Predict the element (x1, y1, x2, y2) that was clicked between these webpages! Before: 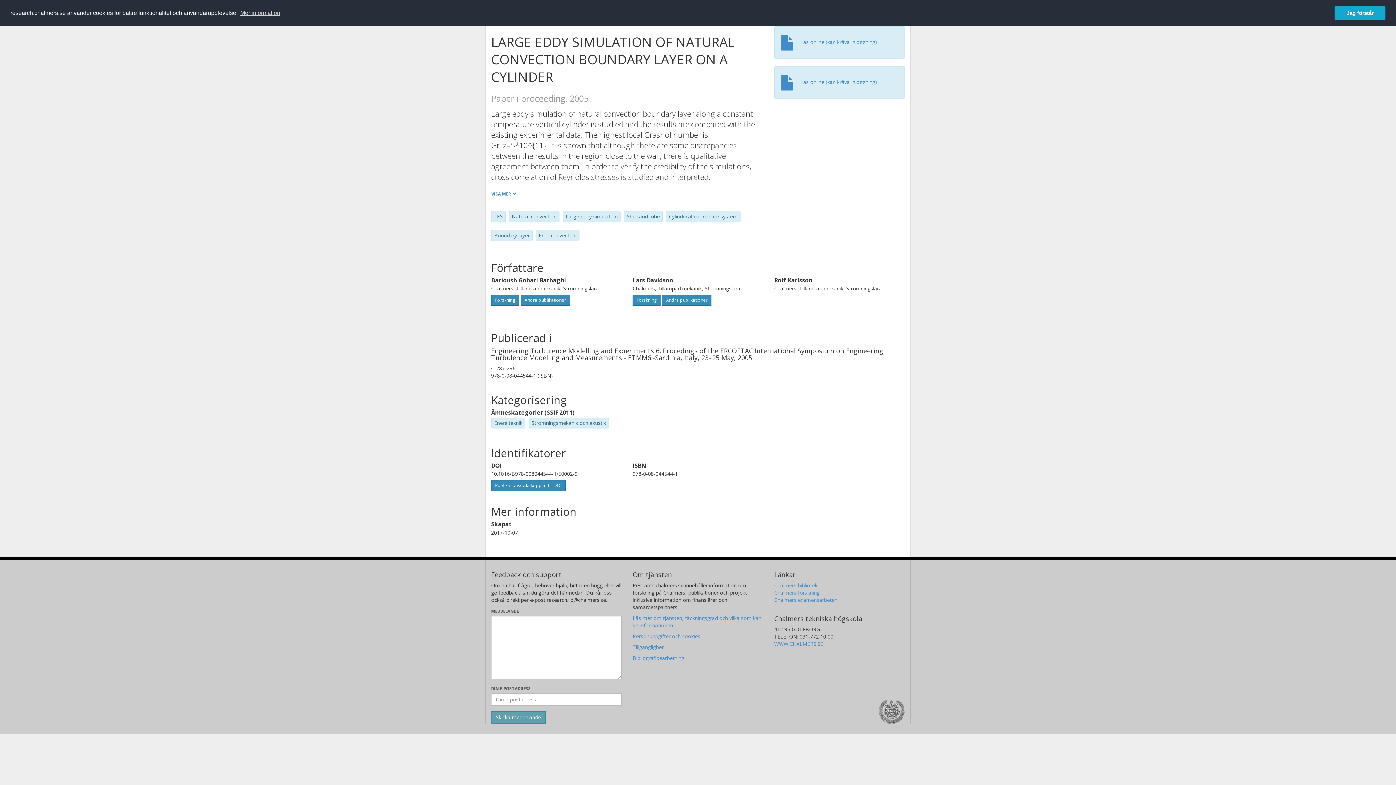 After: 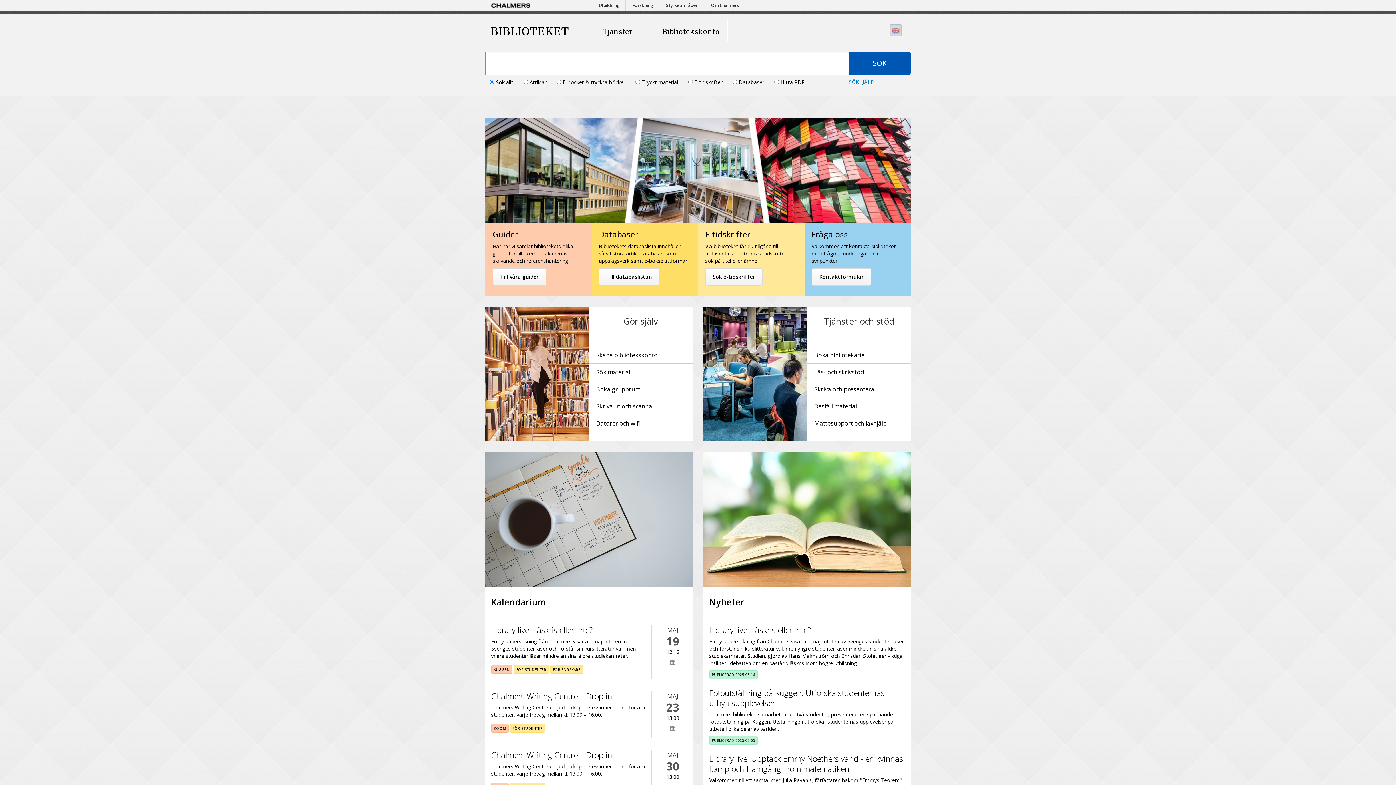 Action: bbox: (774, 582, 817, 589) label: Chalmers bibliotek